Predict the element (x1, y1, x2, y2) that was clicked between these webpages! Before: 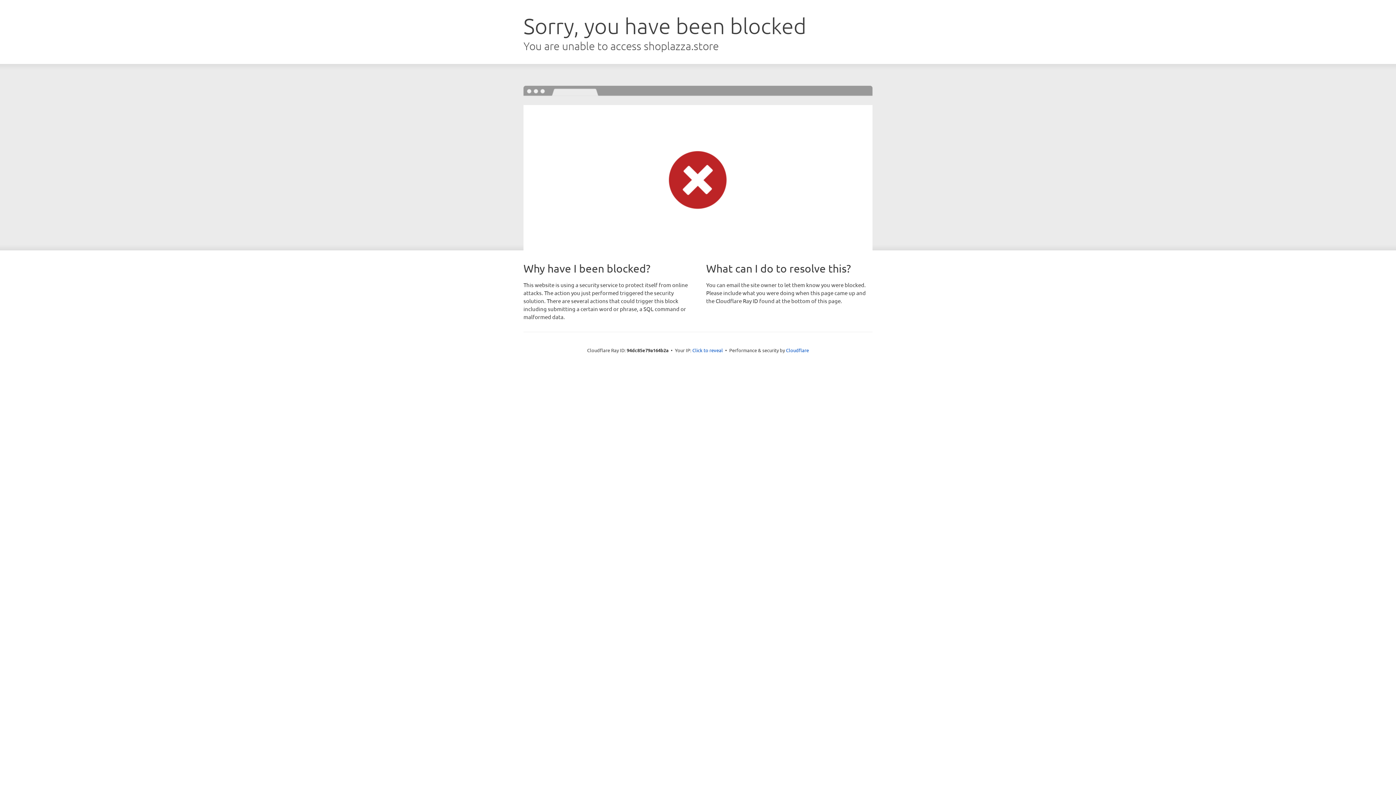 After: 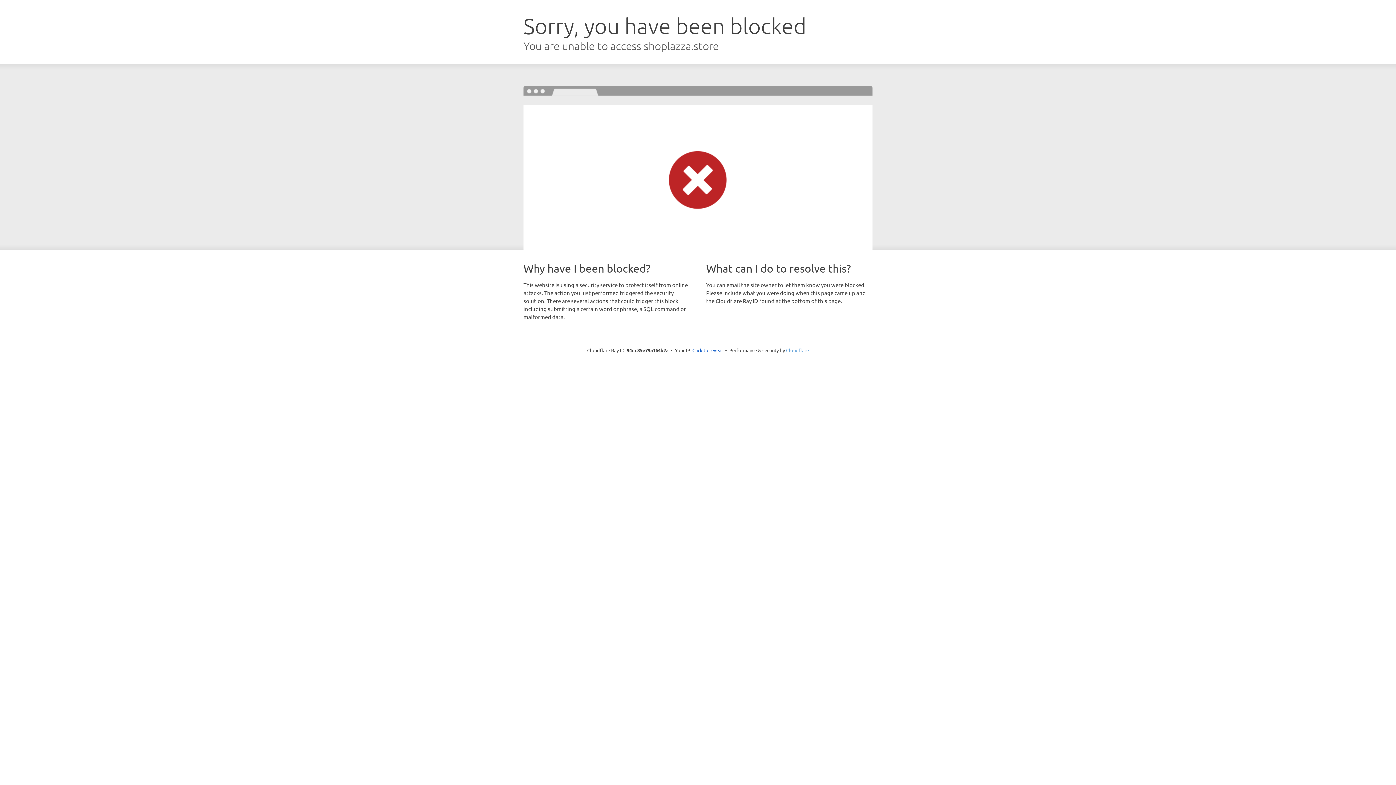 Action: label: Cloudflare bbox: (786, 347, 809, 353)